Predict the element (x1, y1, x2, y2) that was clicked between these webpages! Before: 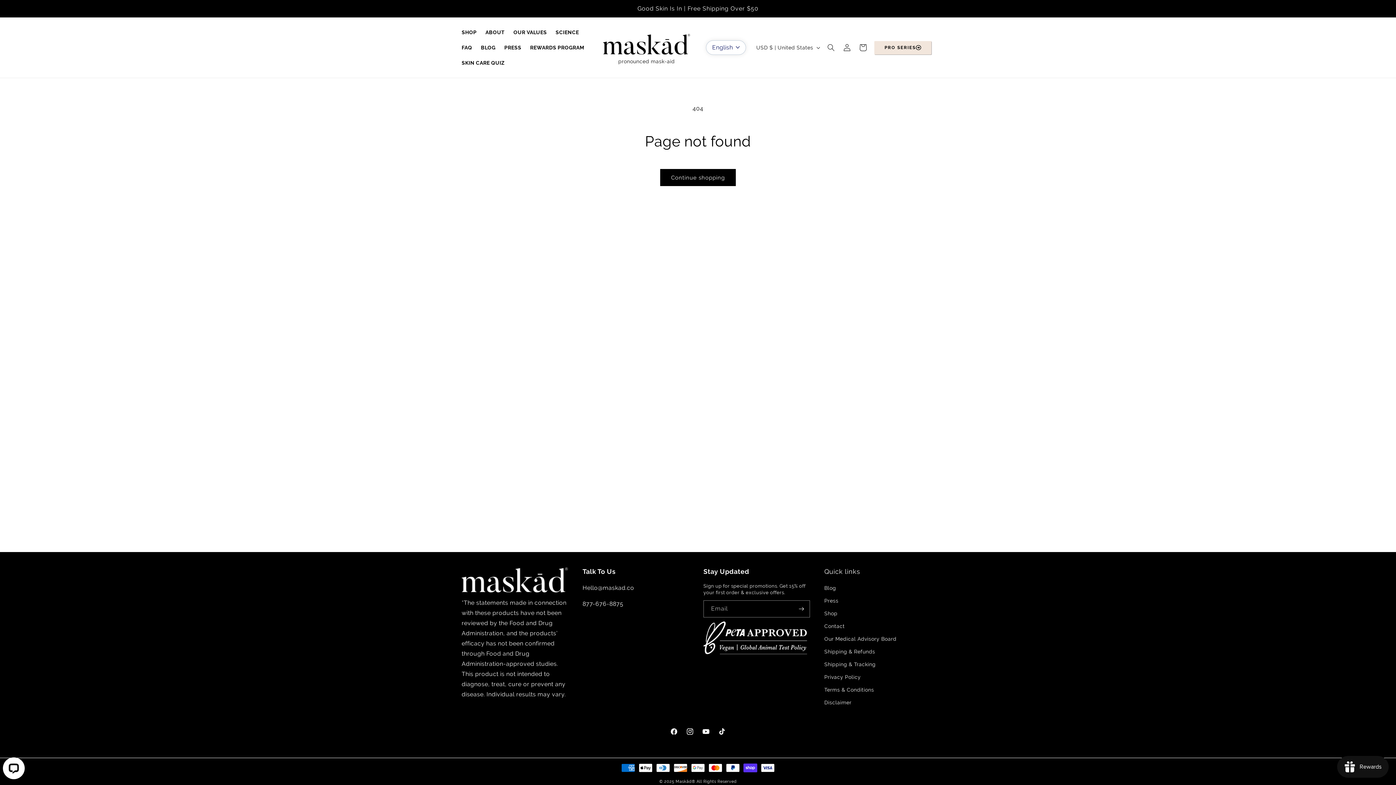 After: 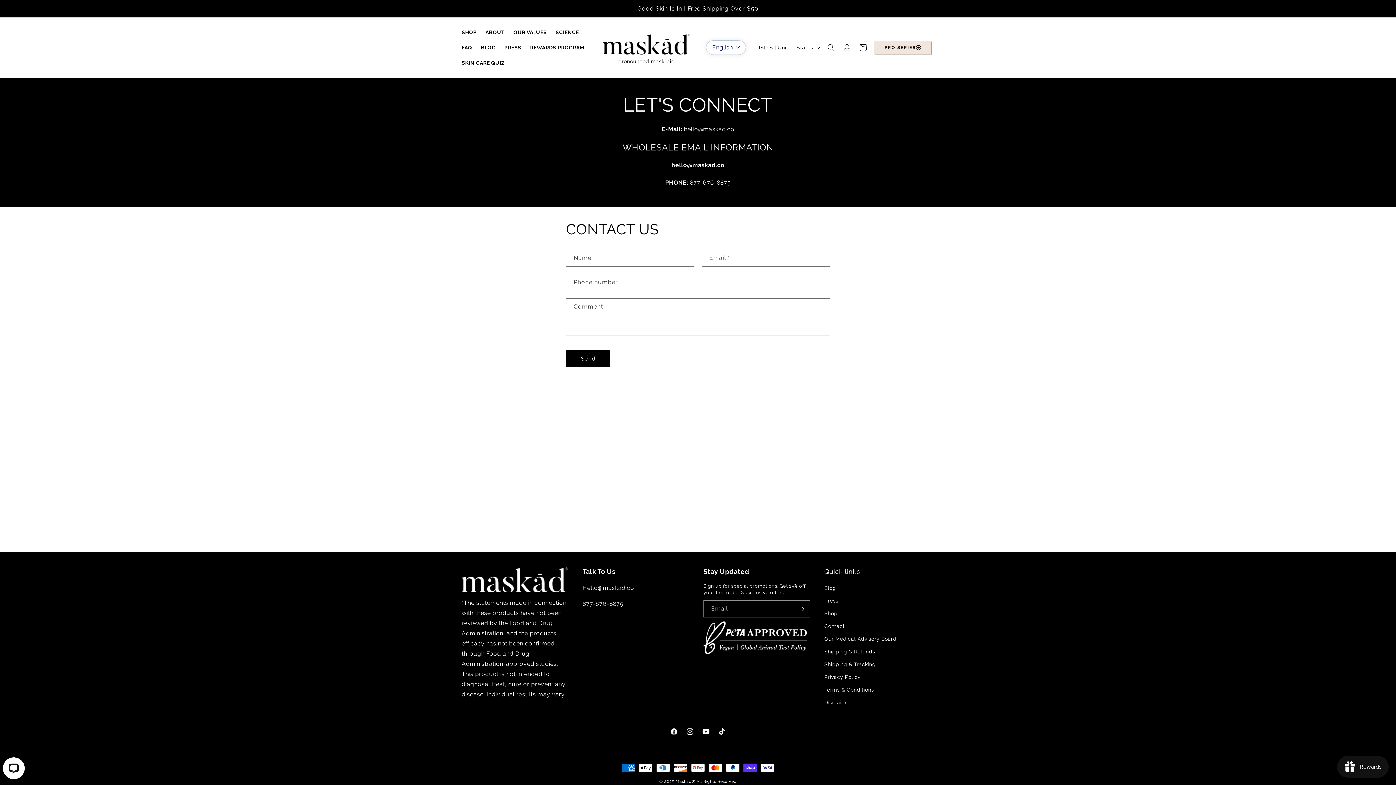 Action: label: Contact bbox: (824, 620, 844, 633)